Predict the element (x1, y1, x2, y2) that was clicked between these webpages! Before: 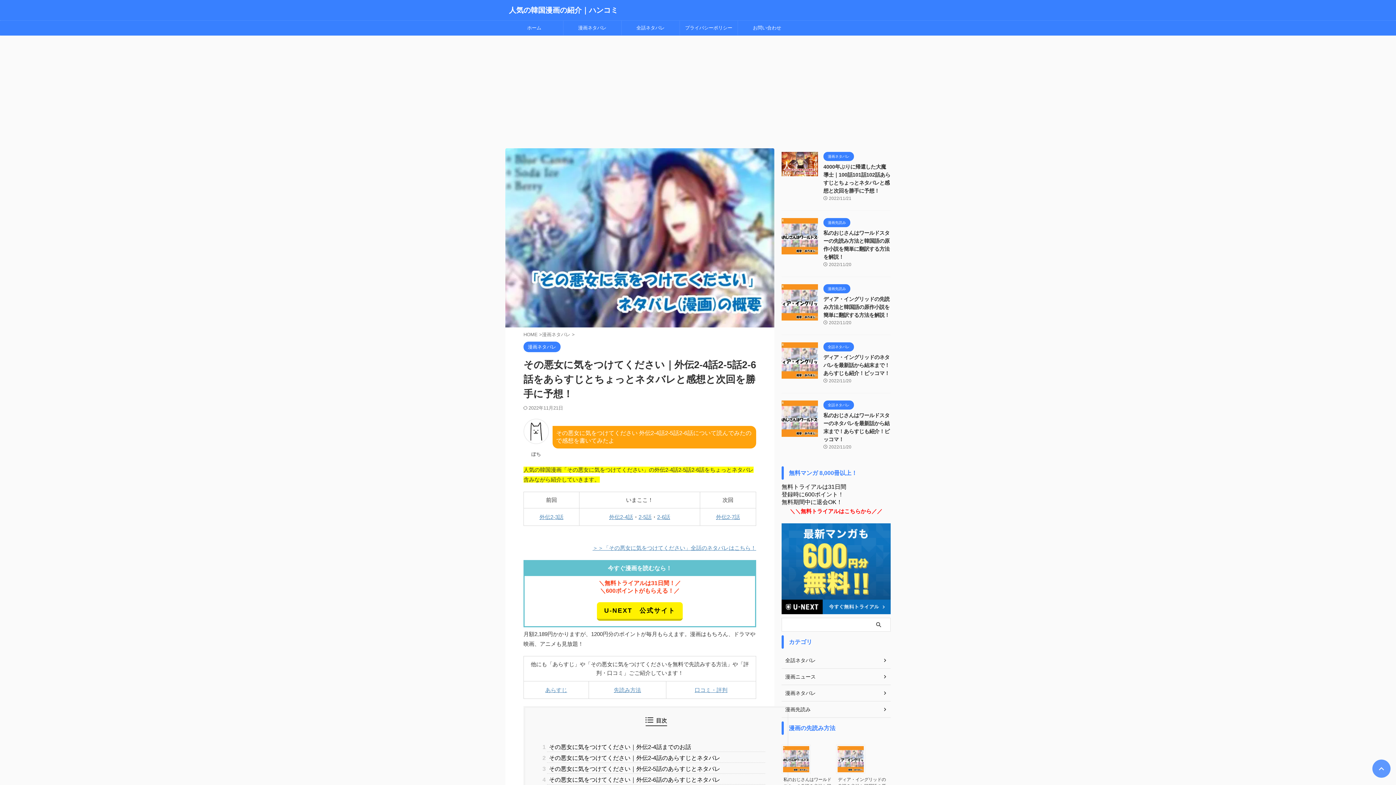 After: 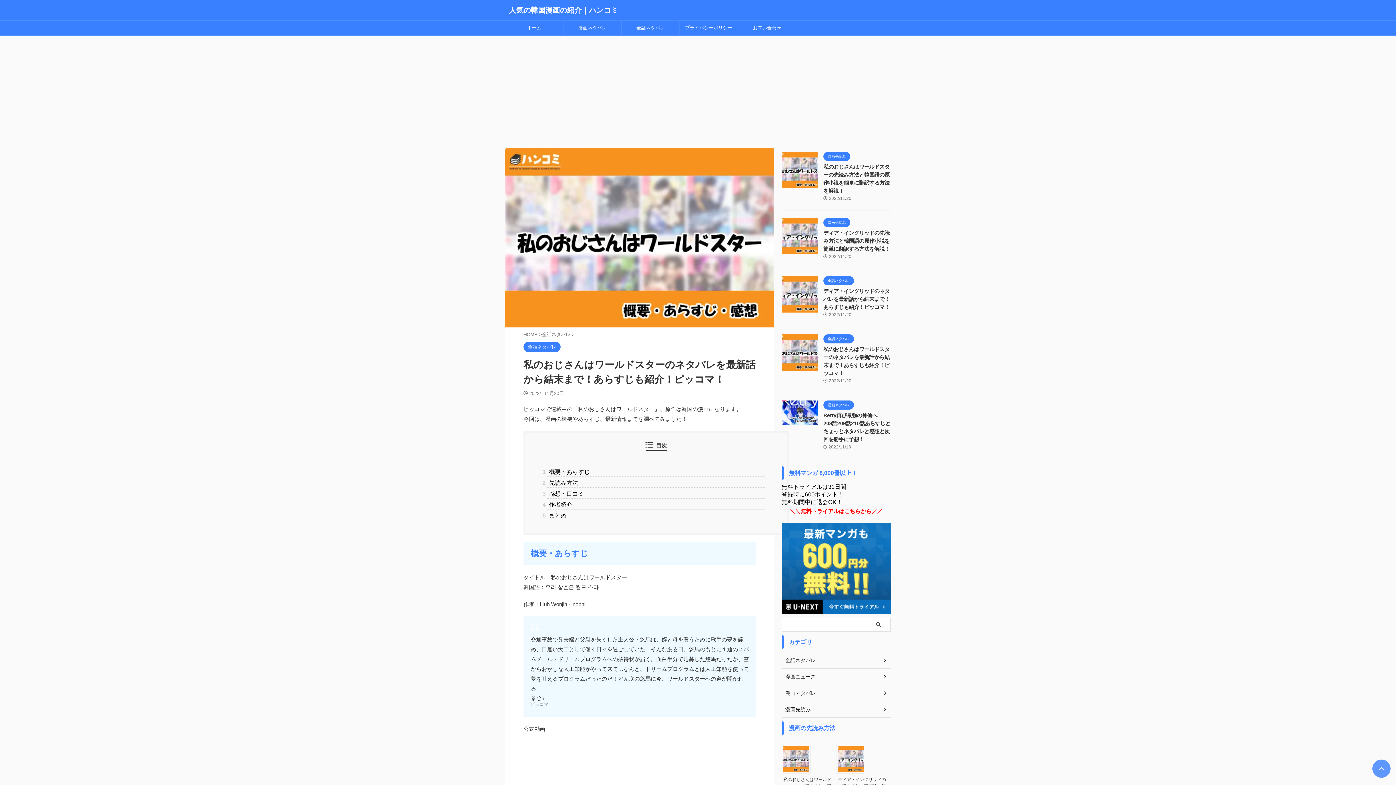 Action: bbox: (781, 430, 818, 436)